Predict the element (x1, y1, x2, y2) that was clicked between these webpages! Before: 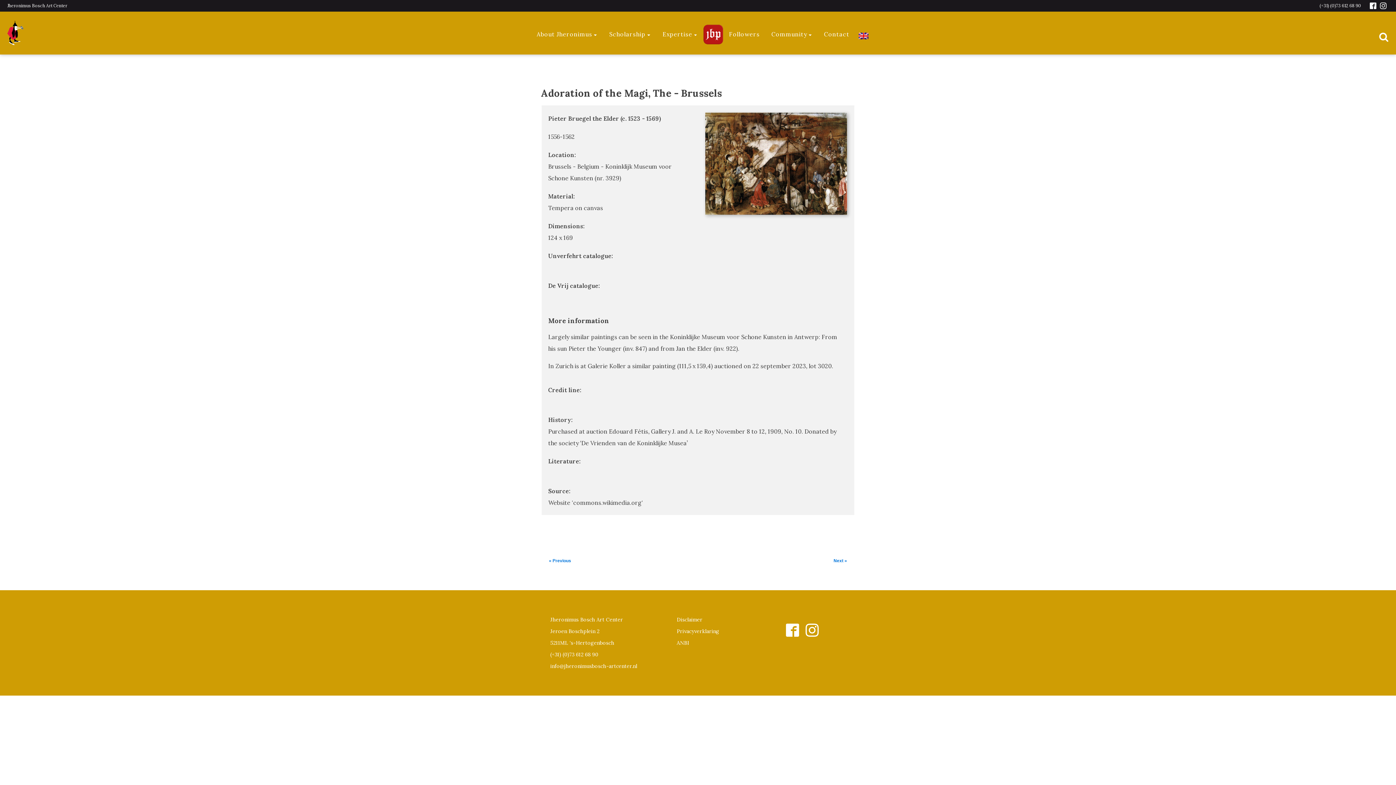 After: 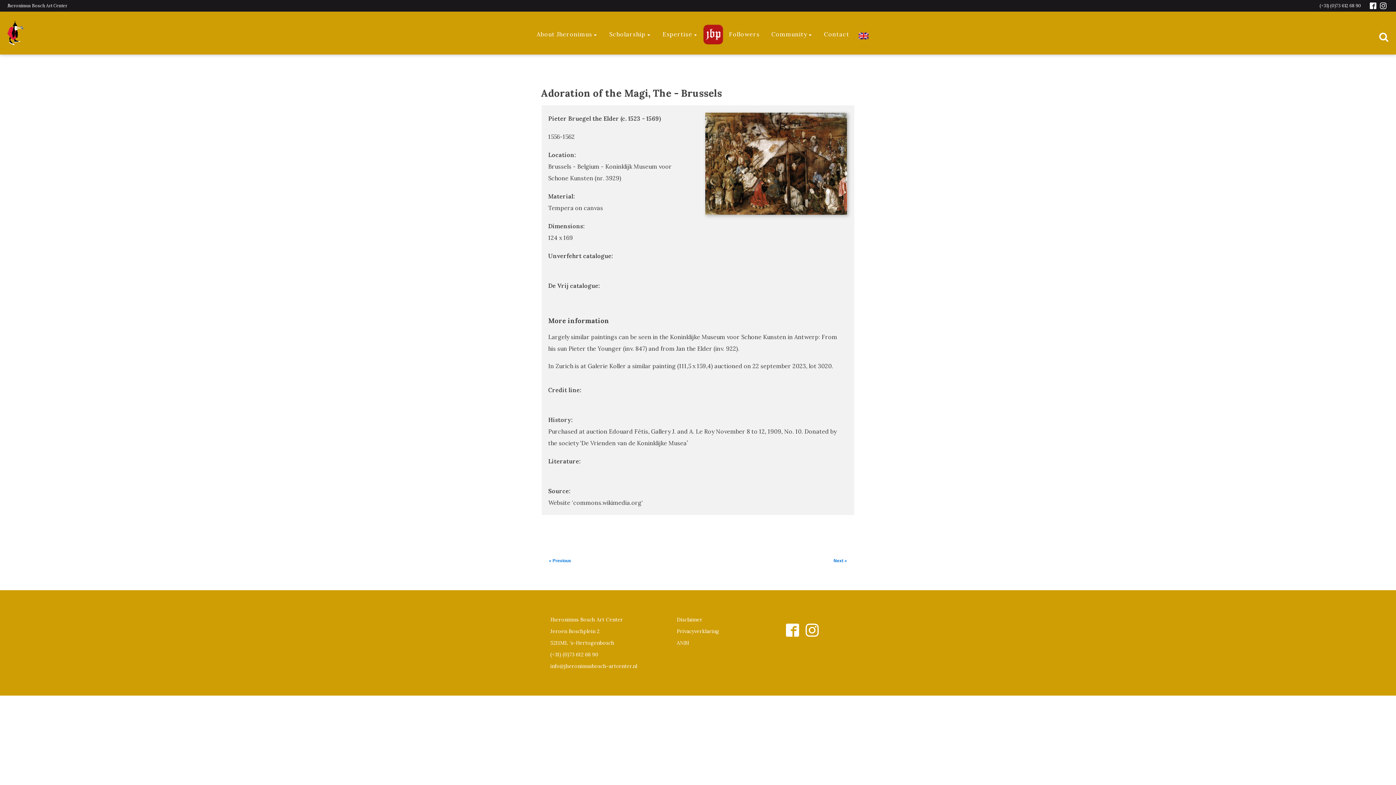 Action: bbox: (855, 26, 871, 42)